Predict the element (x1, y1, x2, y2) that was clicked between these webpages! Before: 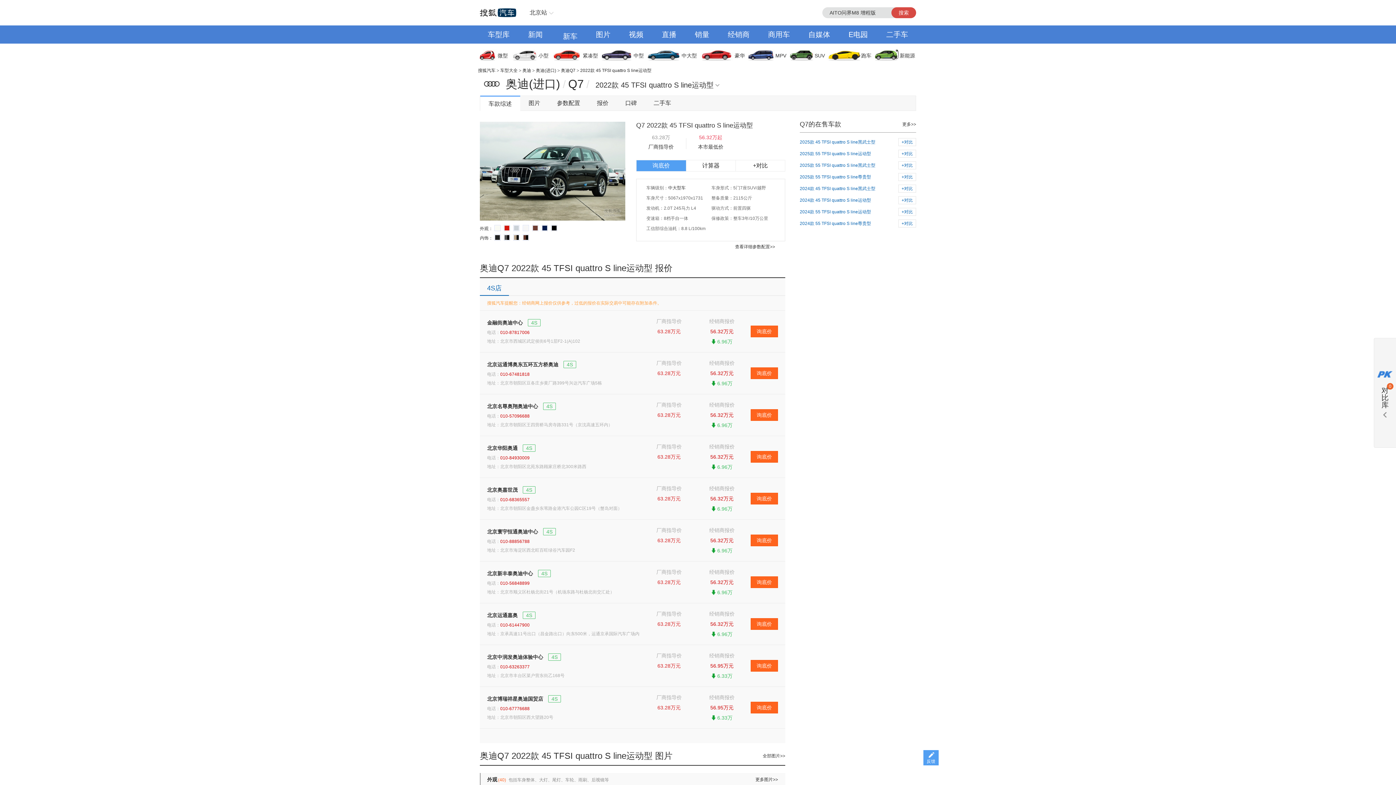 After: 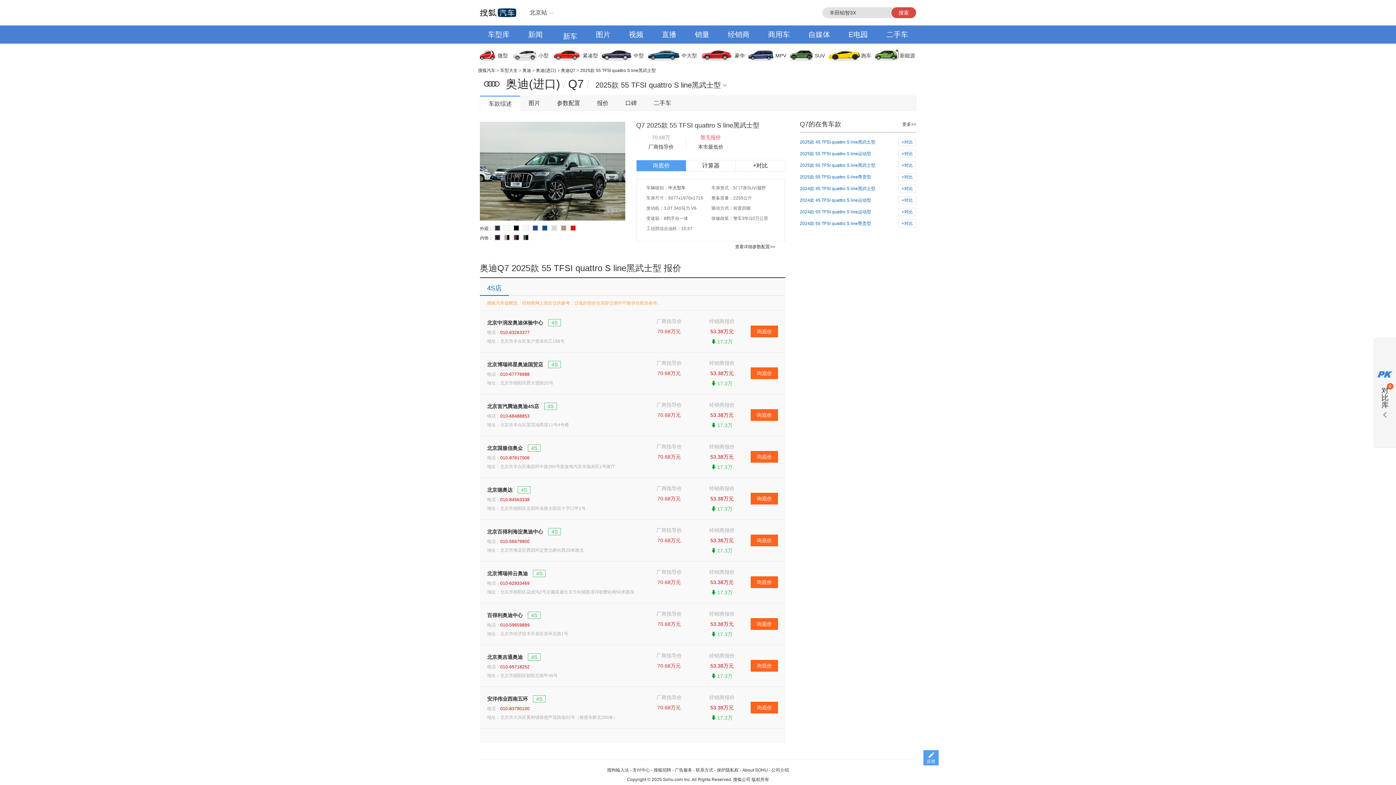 Action: bbox: (800, 162, 875, 168) label: 2025款 55 TFSI quattro S line黑武士型